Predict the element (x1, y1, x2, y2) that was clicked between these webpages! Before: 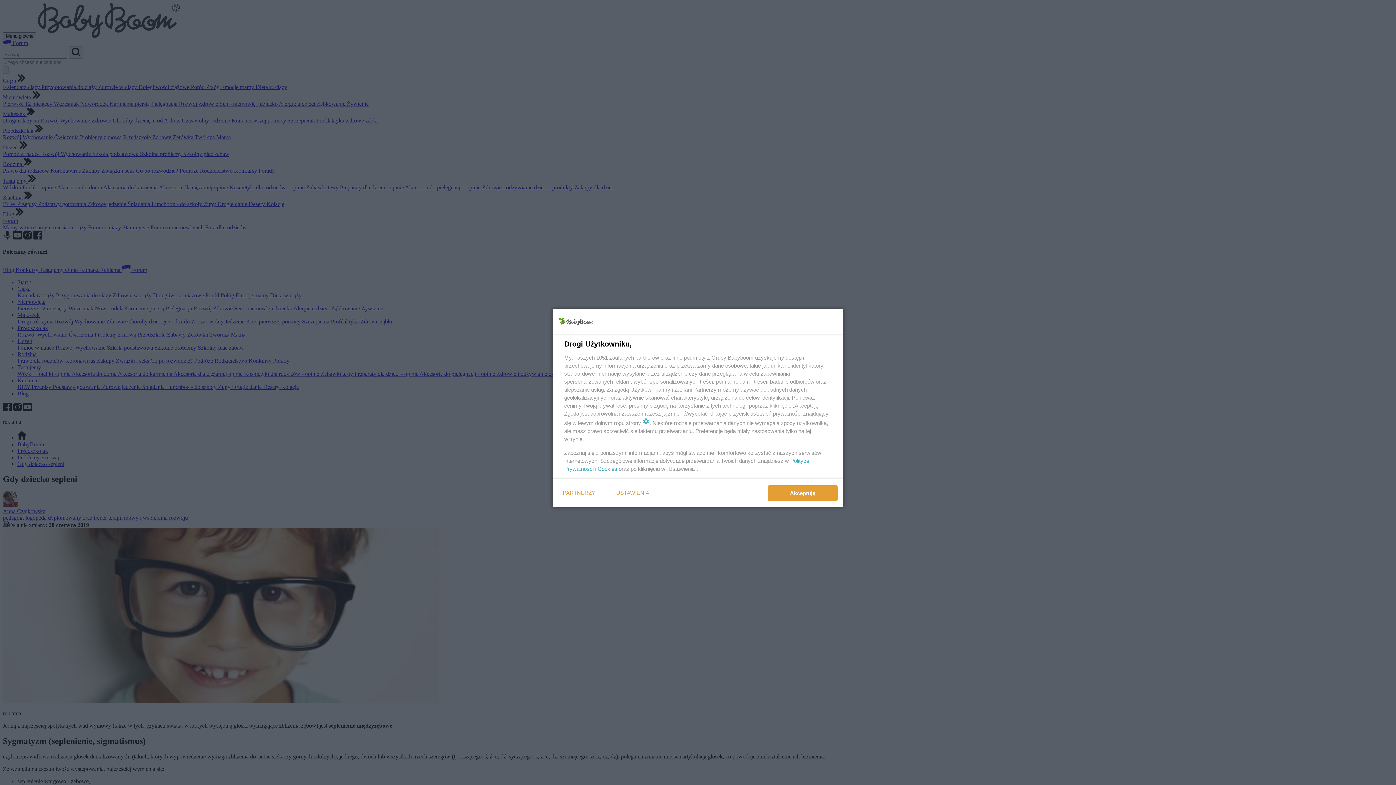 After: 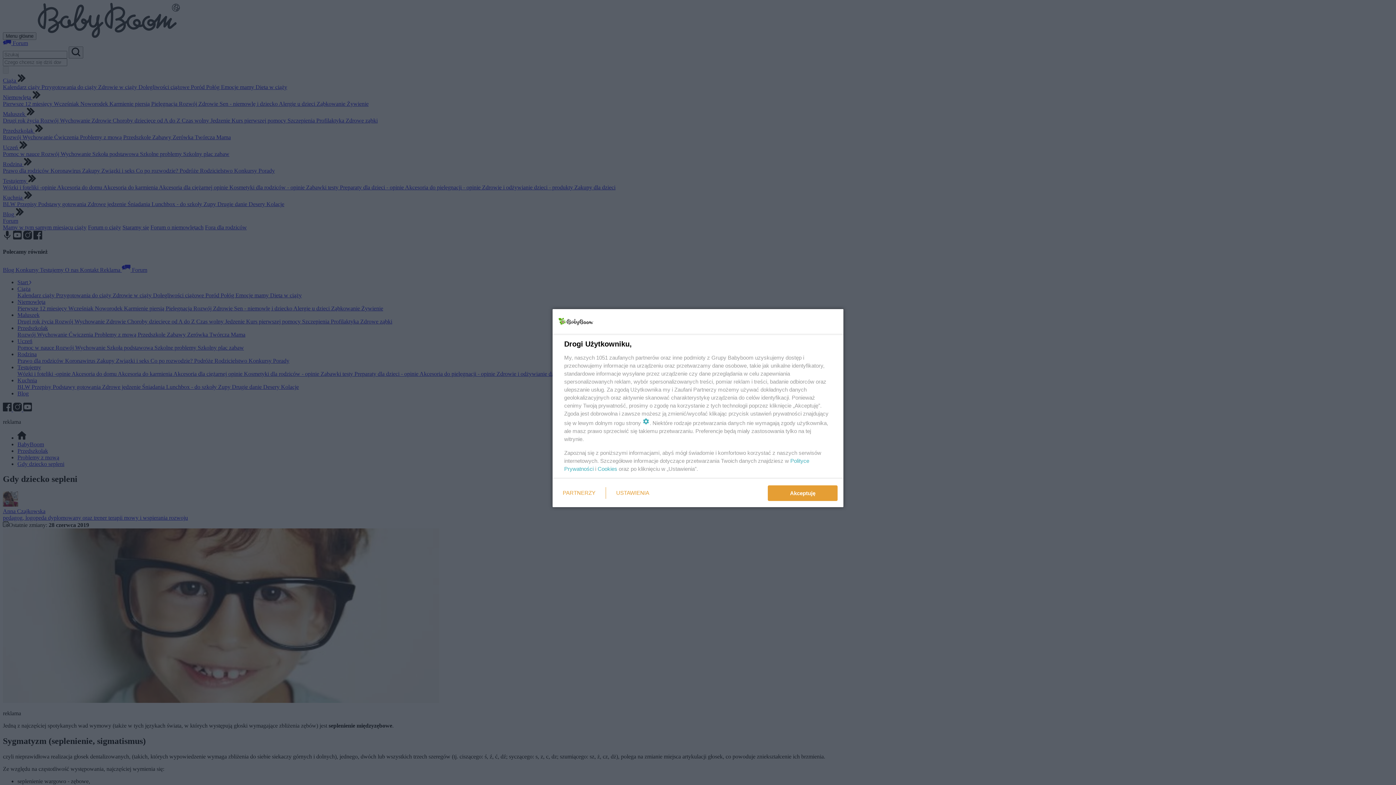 Action: label: Cookies bbox: (597, 465, 617, 472)